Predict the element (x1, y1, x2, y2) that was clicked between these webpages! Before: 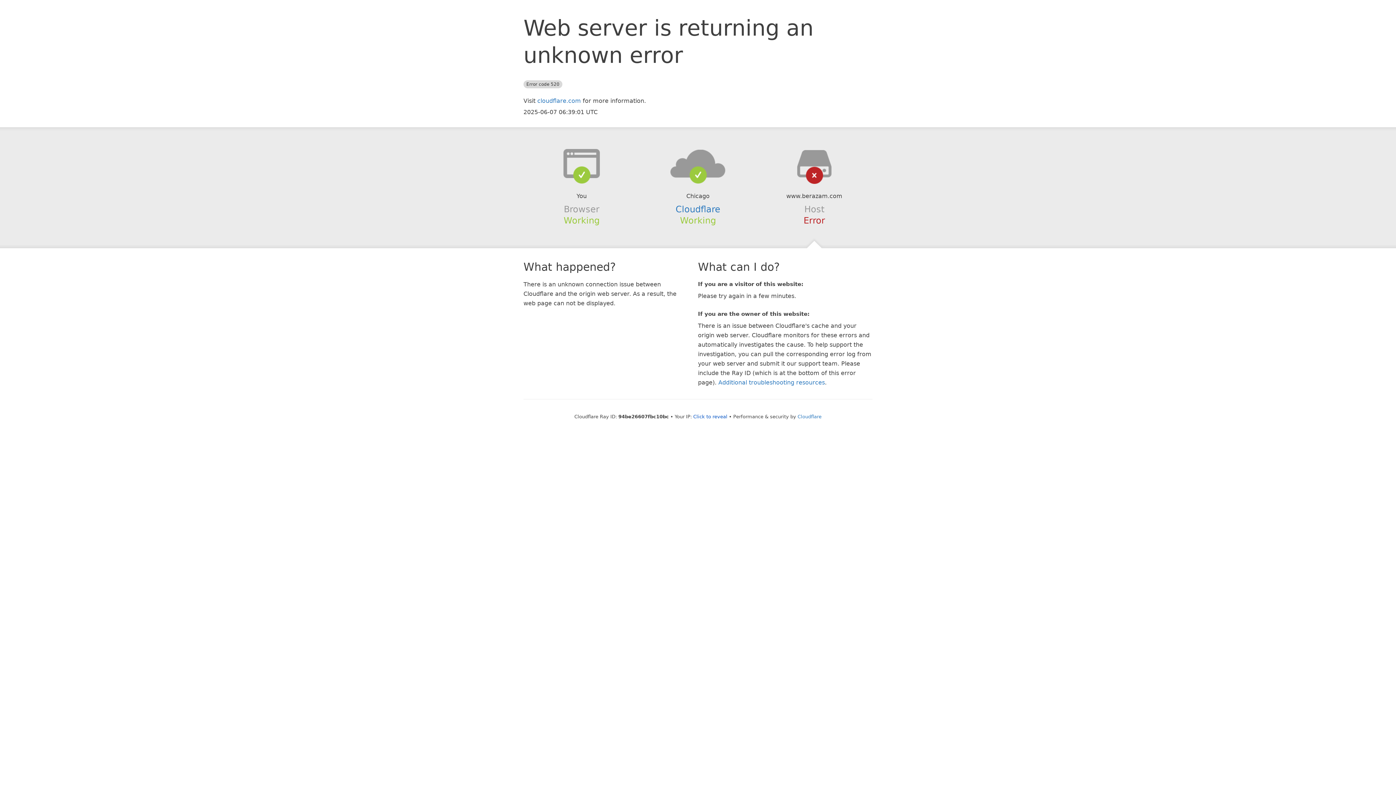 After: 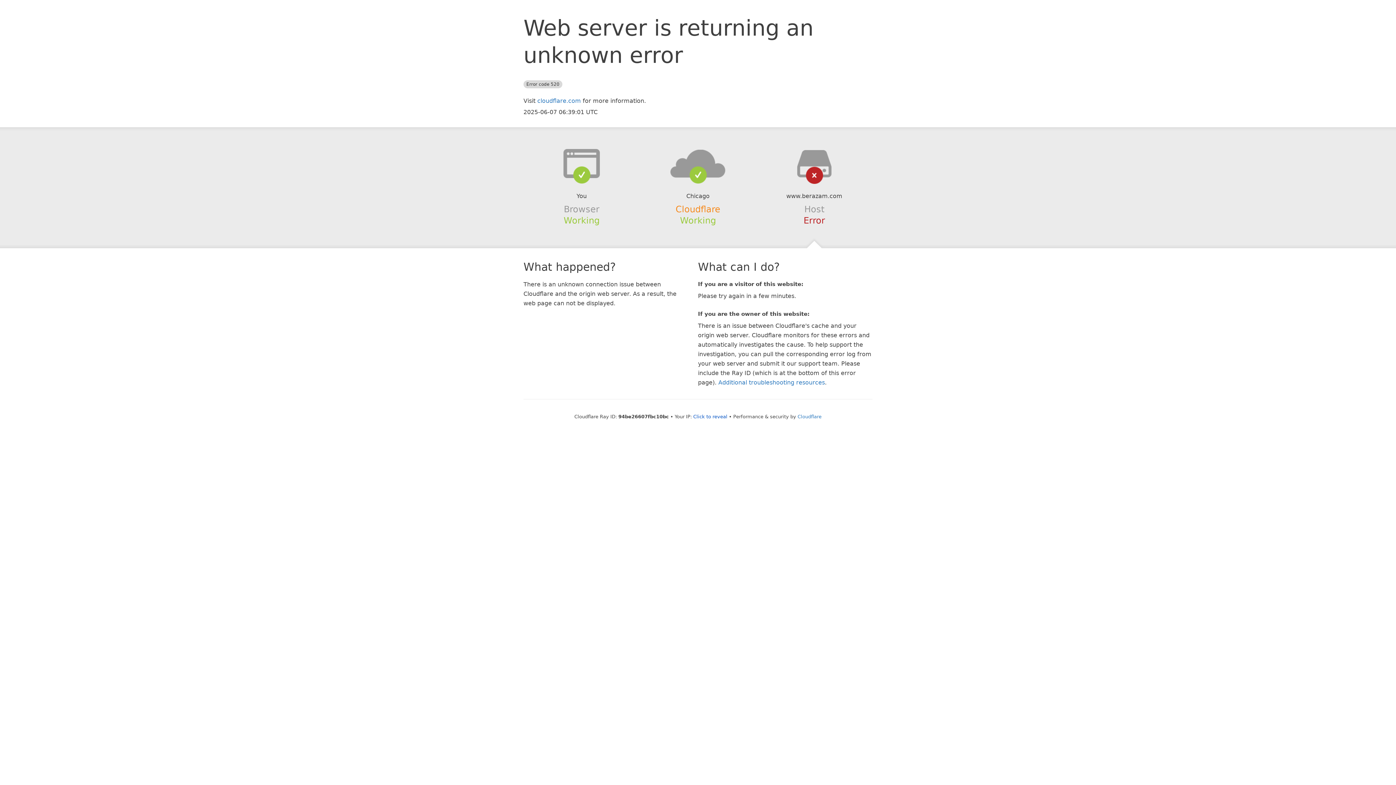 Action: label: Cloudflare bbox: (675, 204, 720, 214)